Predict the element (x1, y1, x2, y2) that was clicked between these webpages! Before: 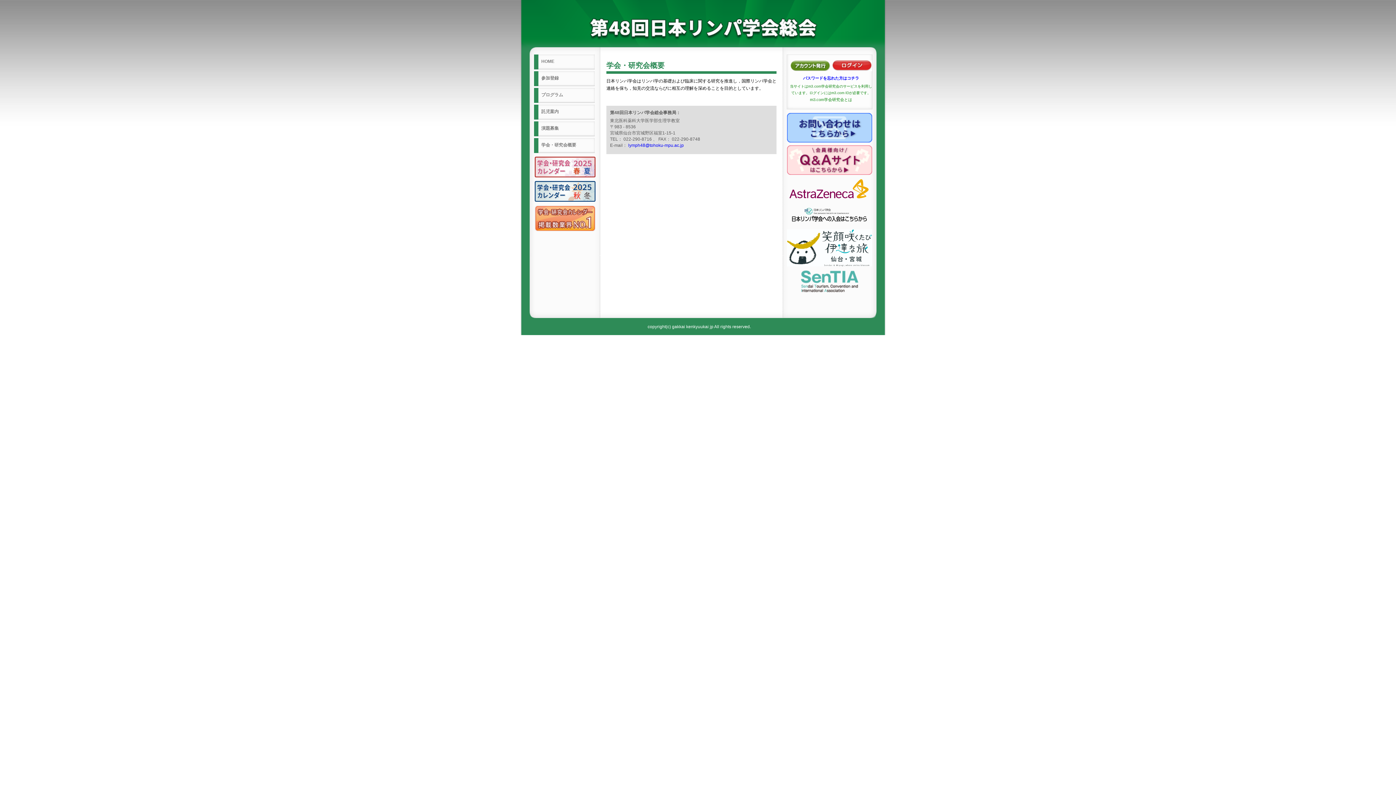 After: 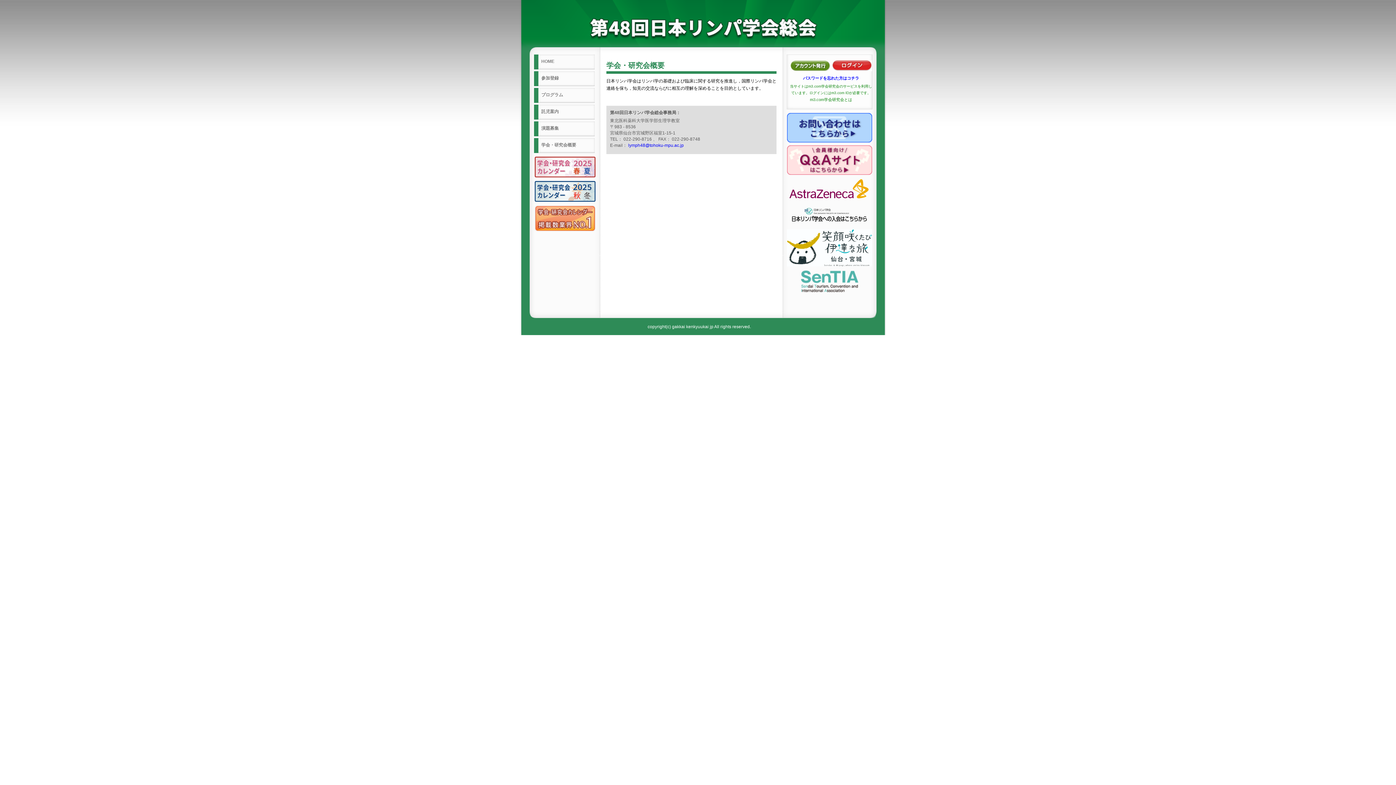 Action: label: 学会・研究会概要 bbox: (534, 138, 594, 153)